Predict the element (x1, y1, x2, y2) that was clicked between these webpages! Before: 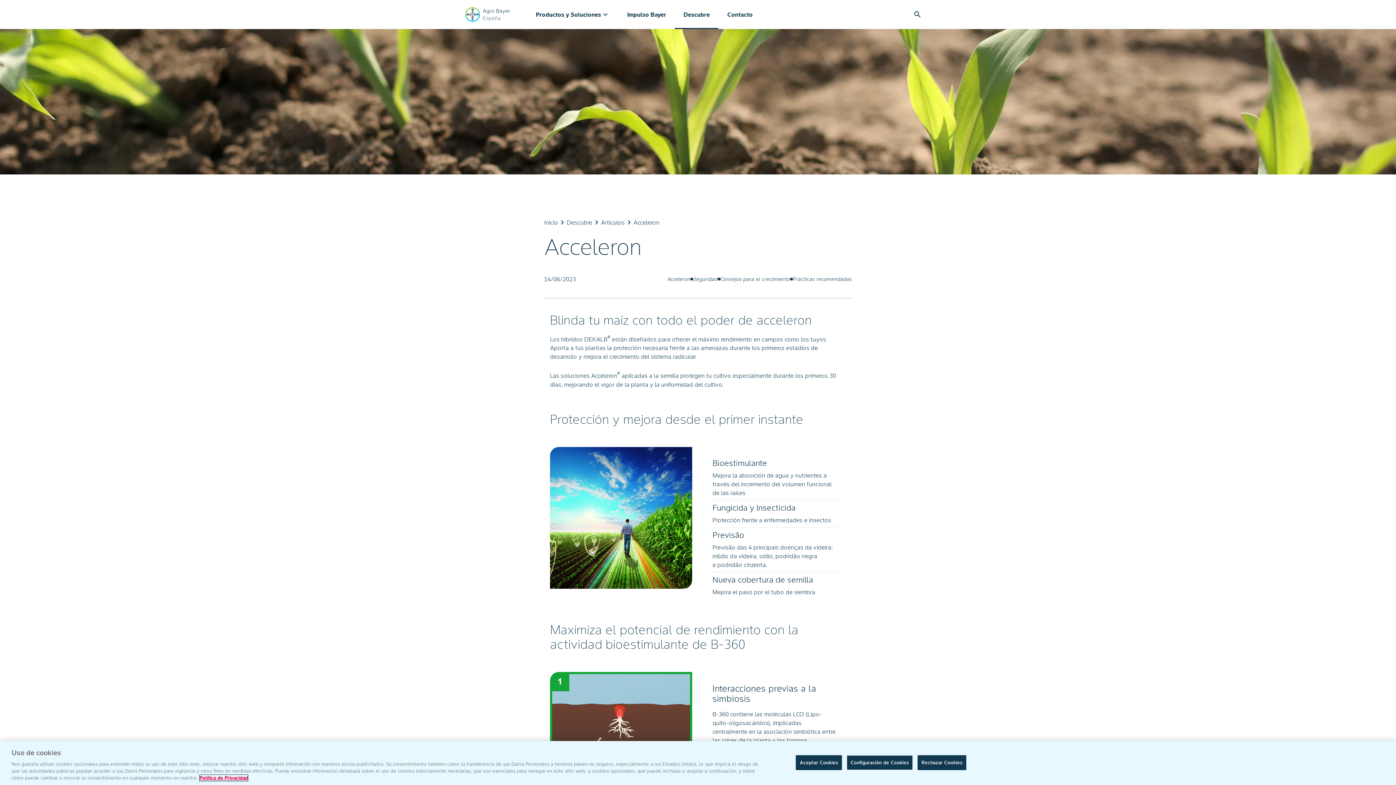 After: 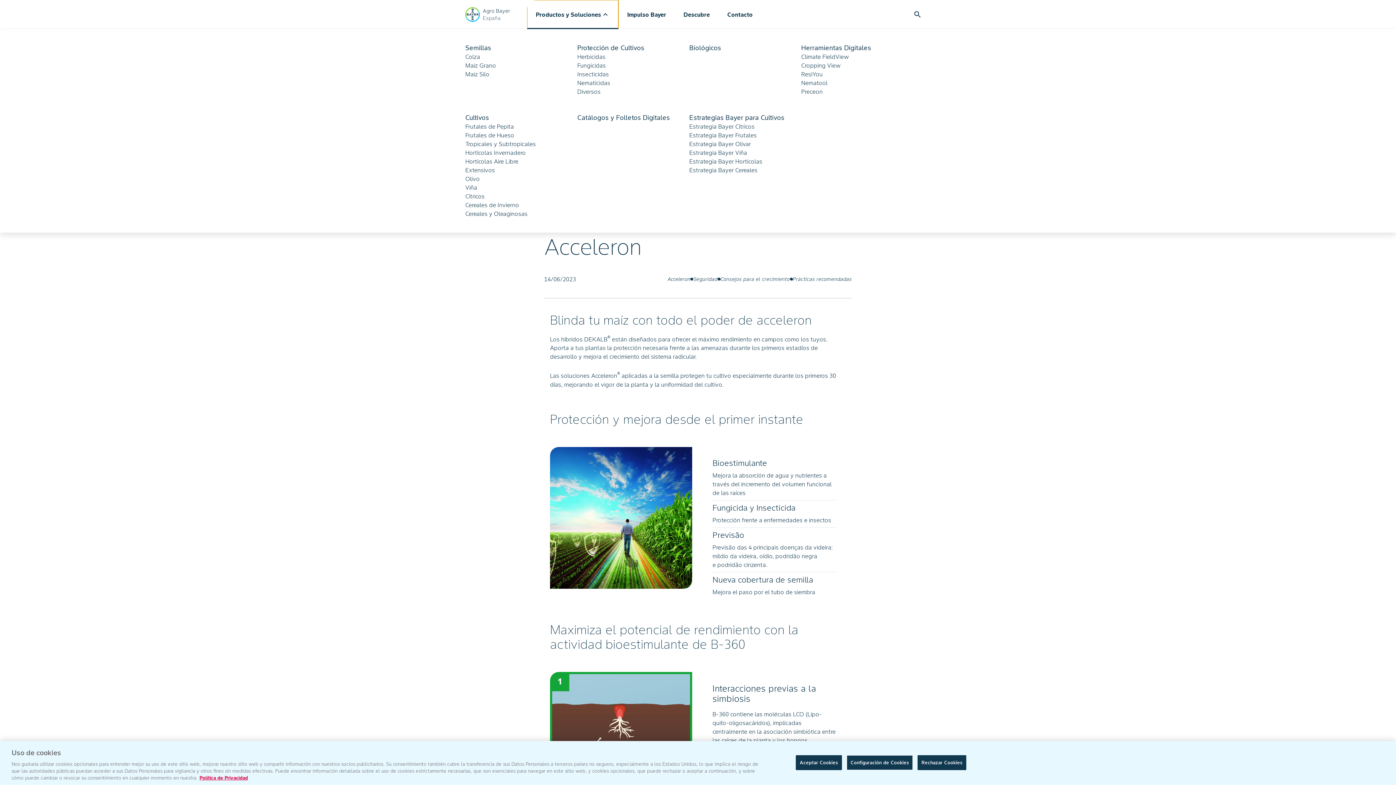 Action: label: Productos y Soluciones
keyboard_arrow_down bbox: (527, 0, 618, 29)